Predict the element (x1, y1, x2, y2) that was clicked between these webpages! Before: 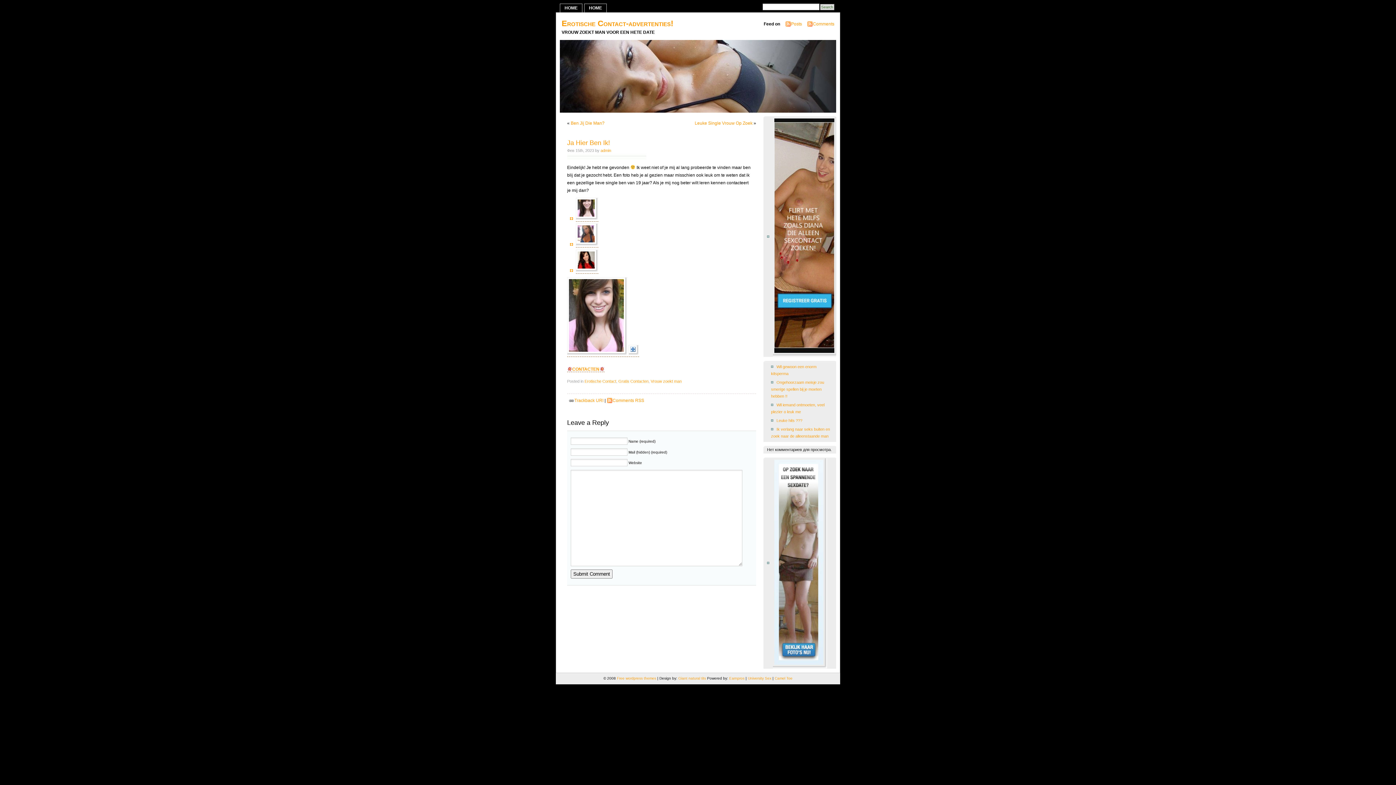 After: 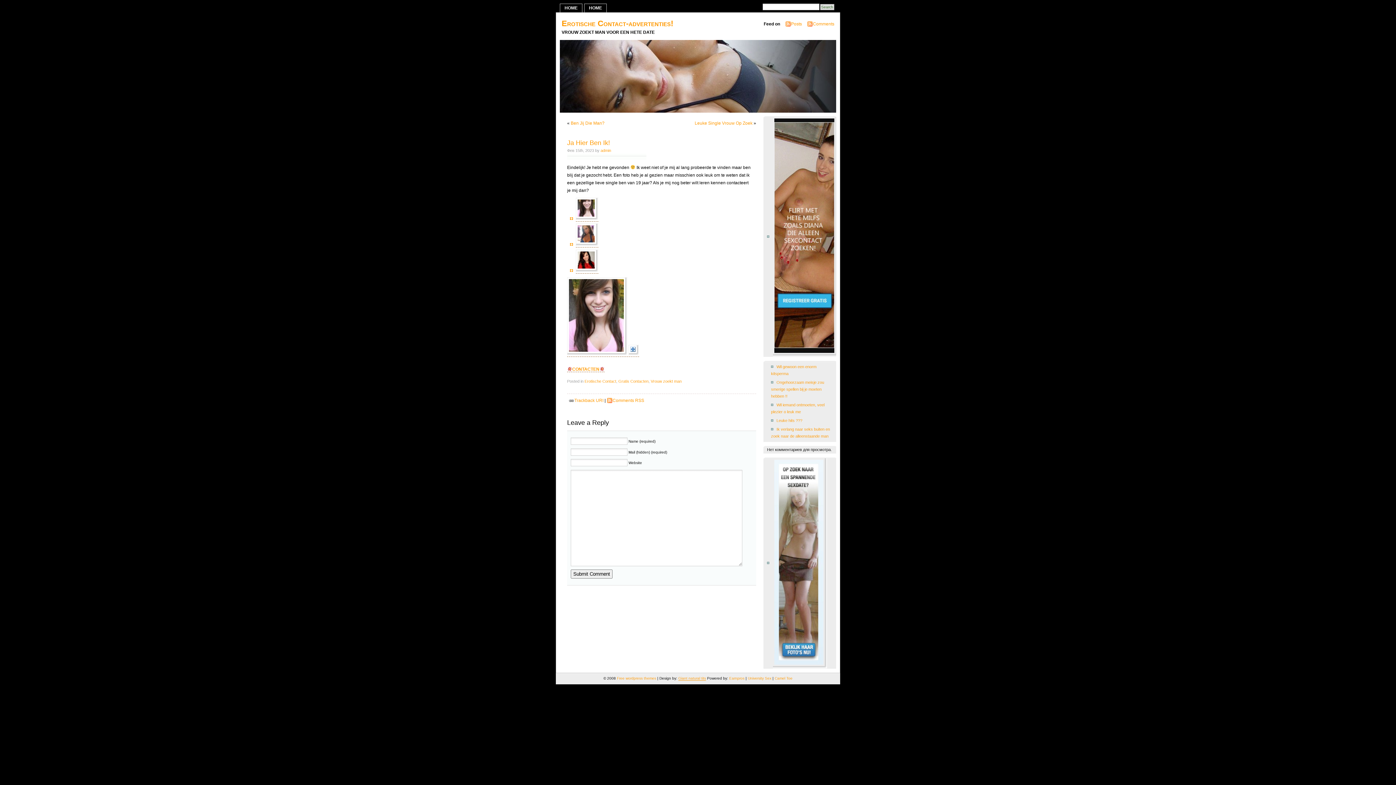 Action: label: Giant natural tits bbox: (678, 676, 706, 680)